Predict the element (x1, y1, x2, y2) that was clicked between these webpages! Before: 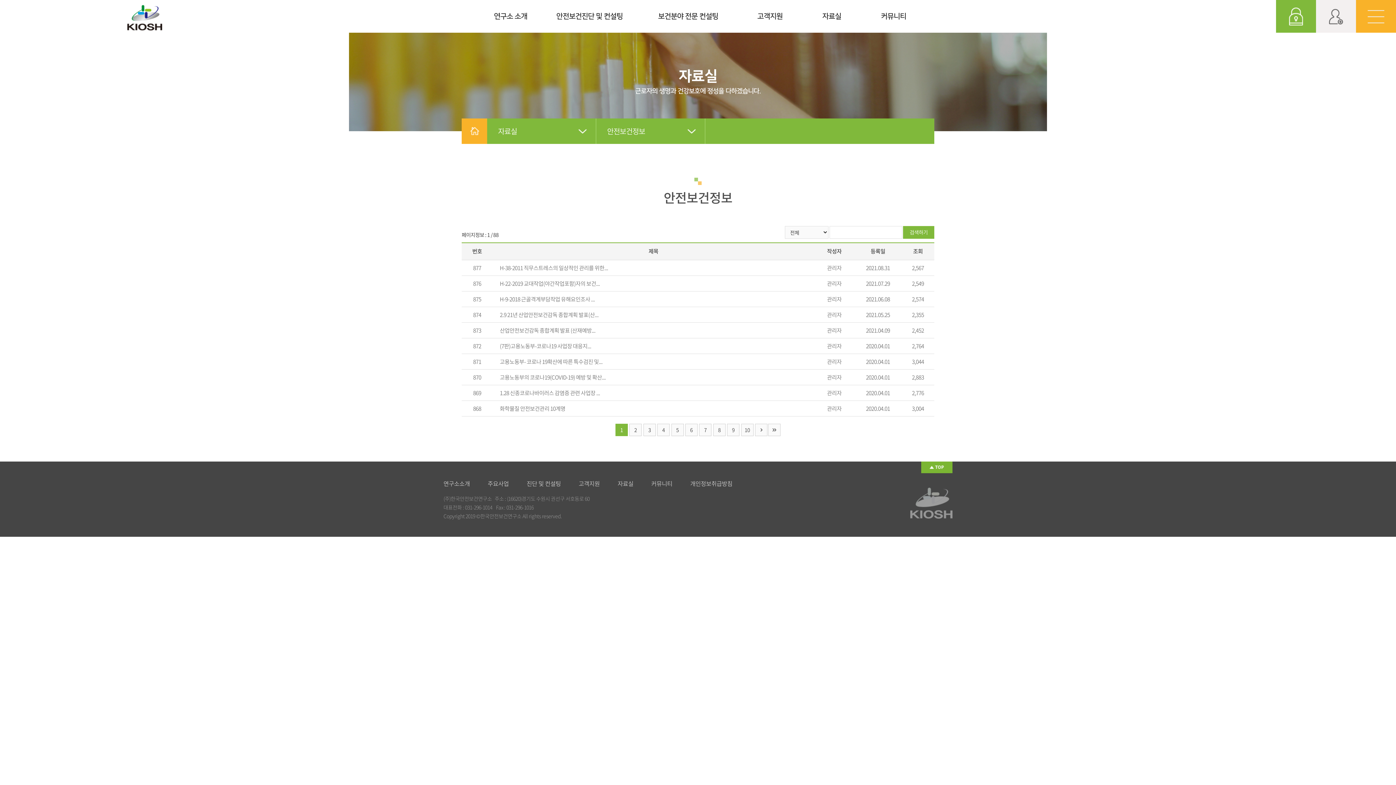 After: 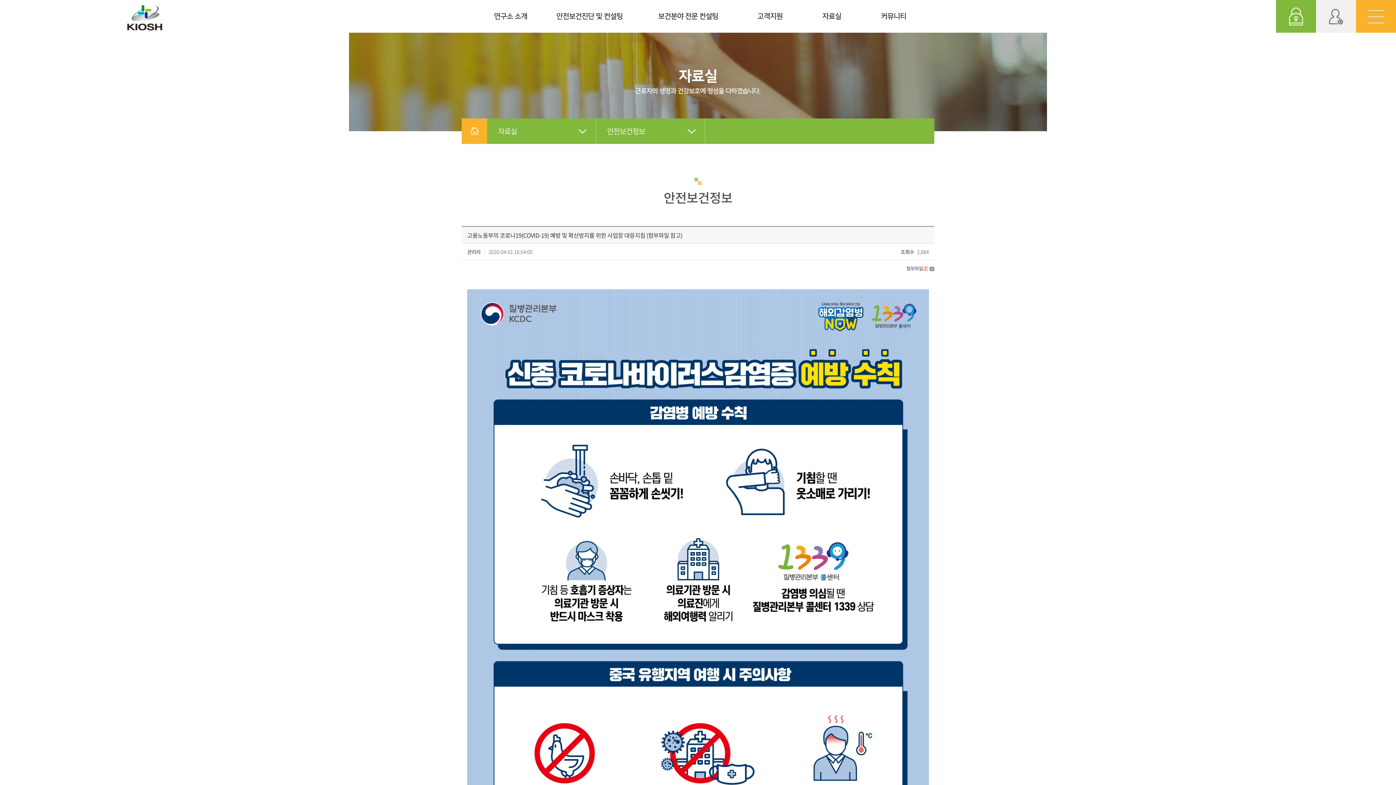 Action: bbox: (499, 373, 605, 381) label: 고용노동부의 코로나19(COVID-19) 예방 및 확산...